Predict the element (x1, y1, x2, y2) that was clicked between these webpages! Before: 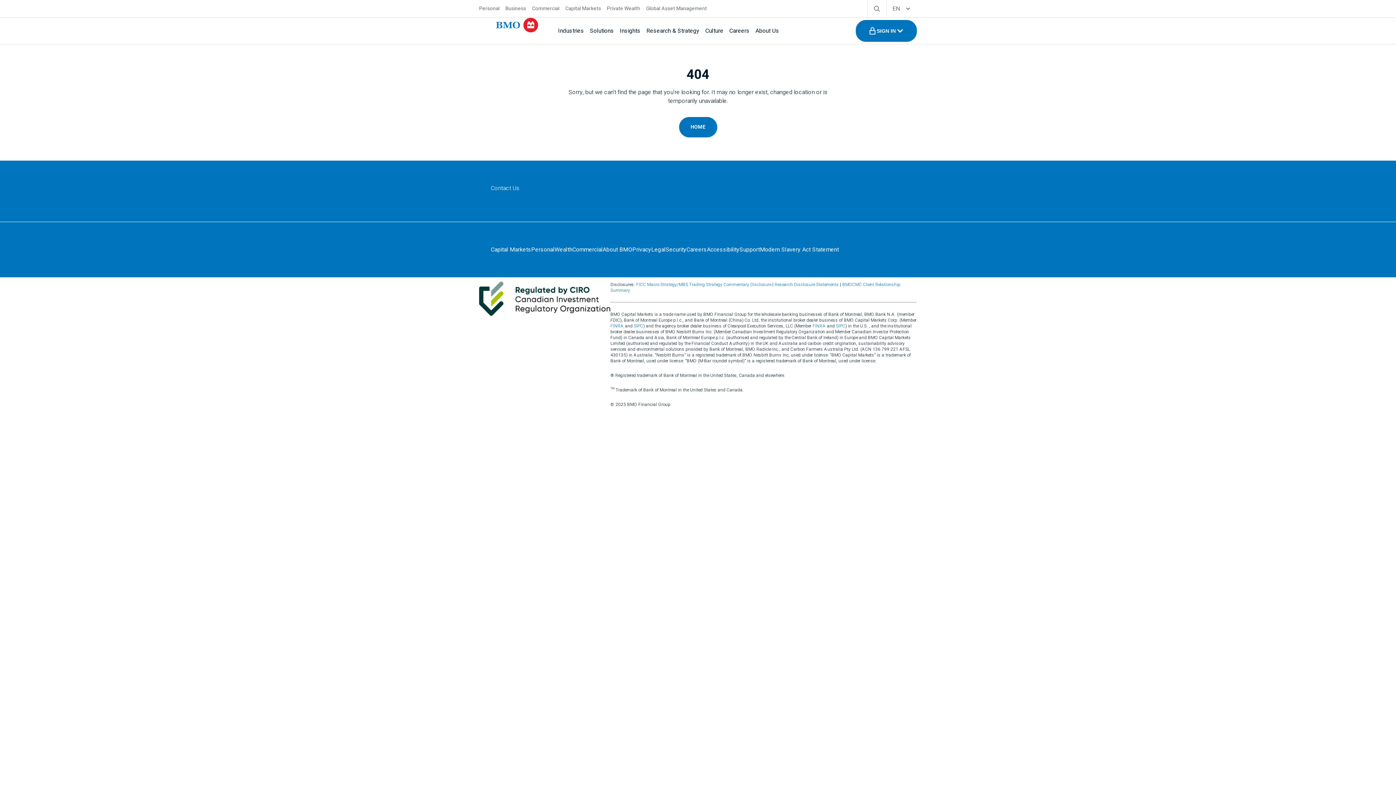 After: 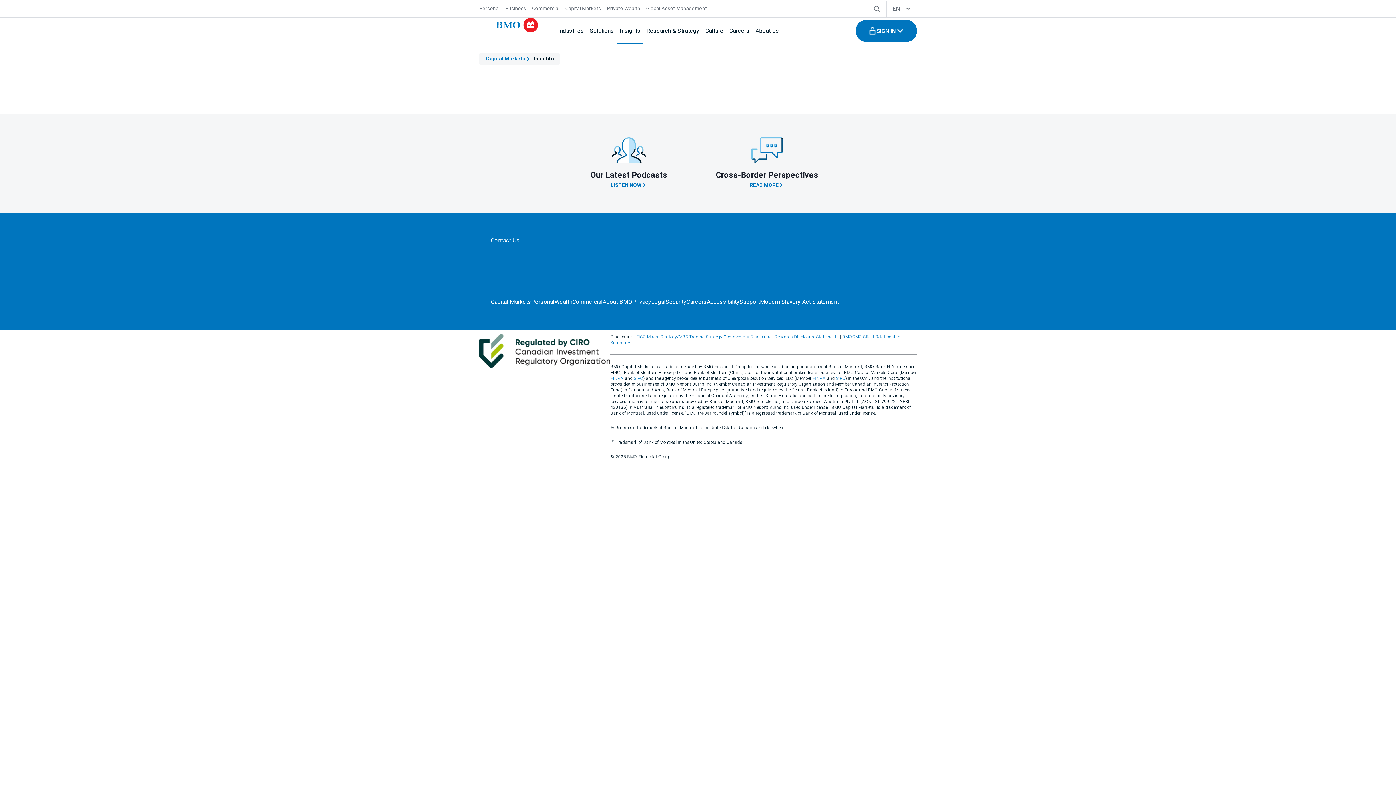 Action: label: Insights bbox: (617, 18, 643, 42)